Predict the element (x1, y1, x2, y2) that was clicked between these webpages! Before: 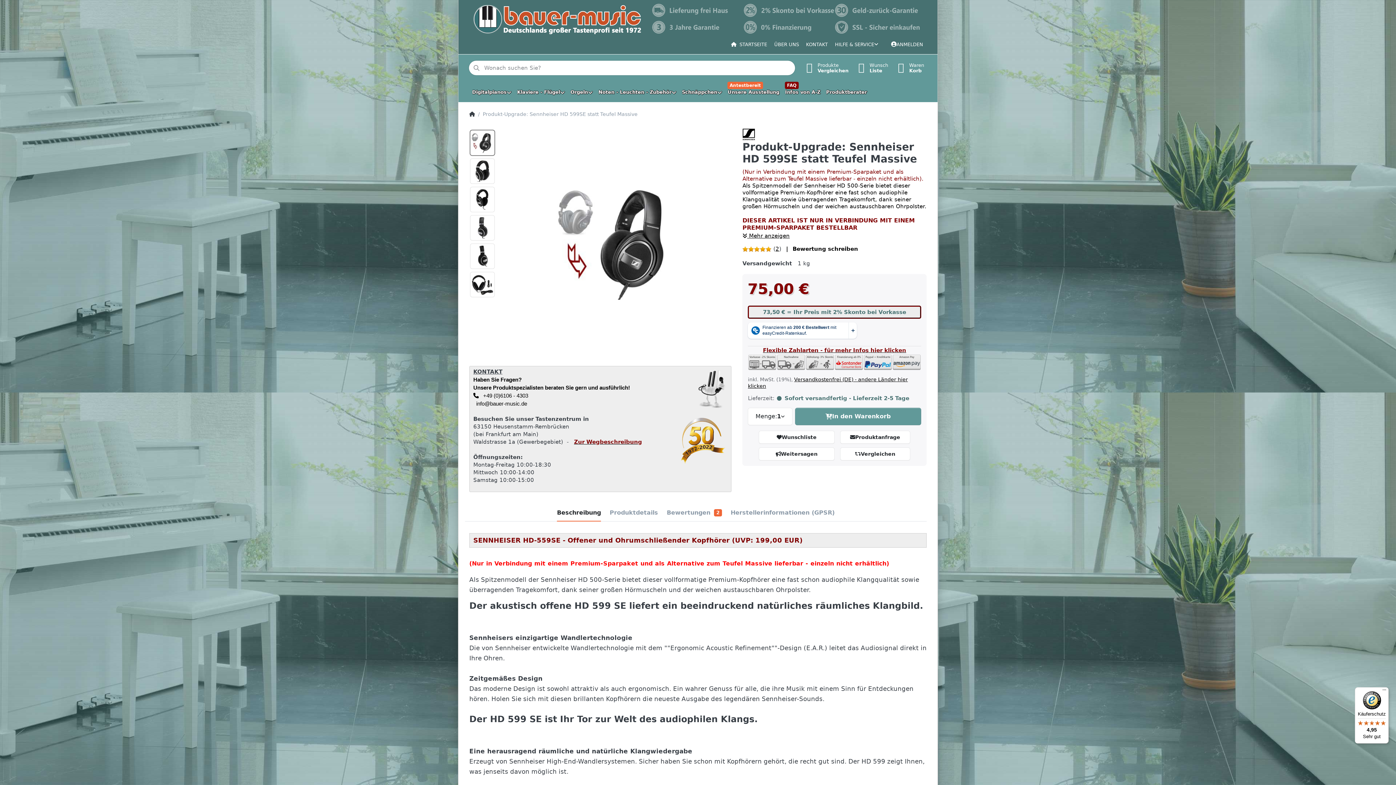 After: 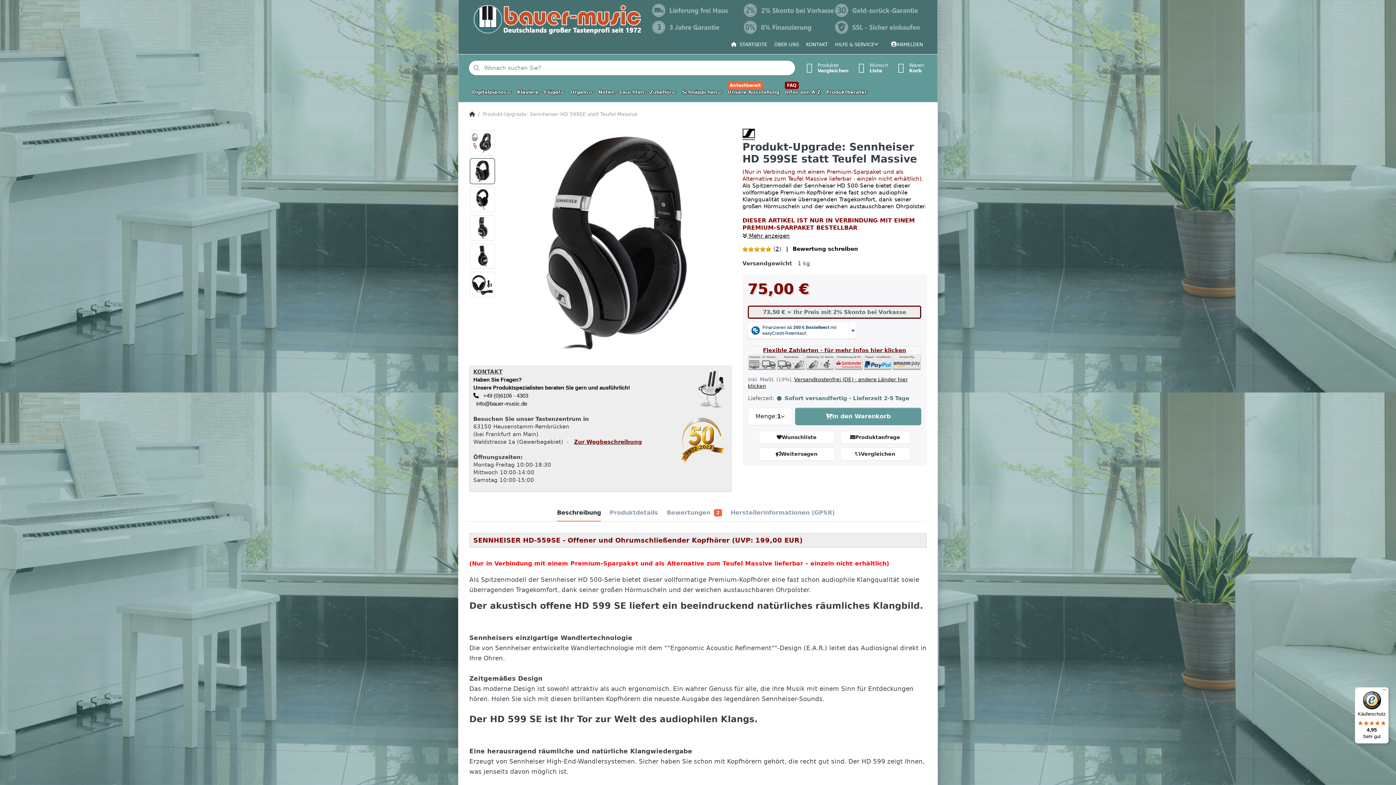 Action: bbox: (470, 158, 494, 183)